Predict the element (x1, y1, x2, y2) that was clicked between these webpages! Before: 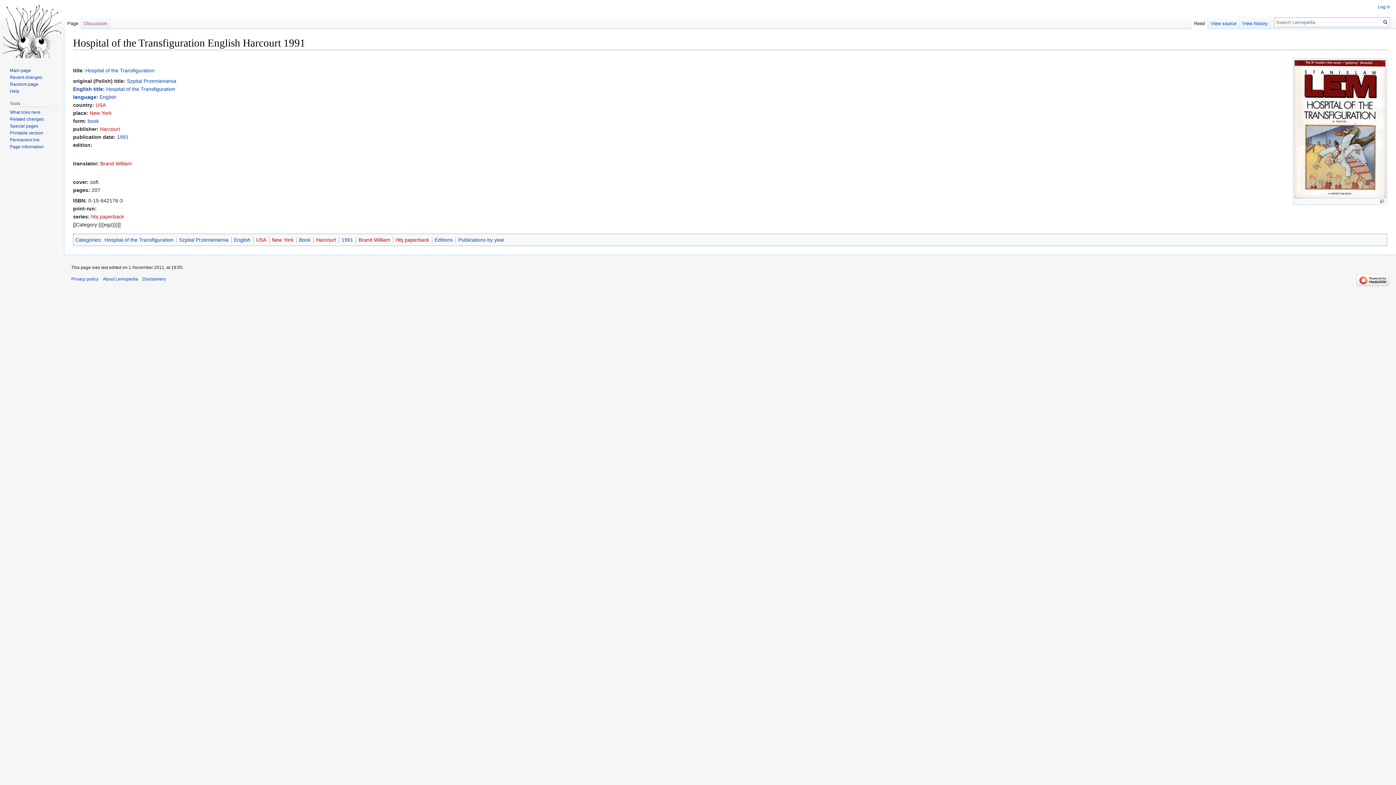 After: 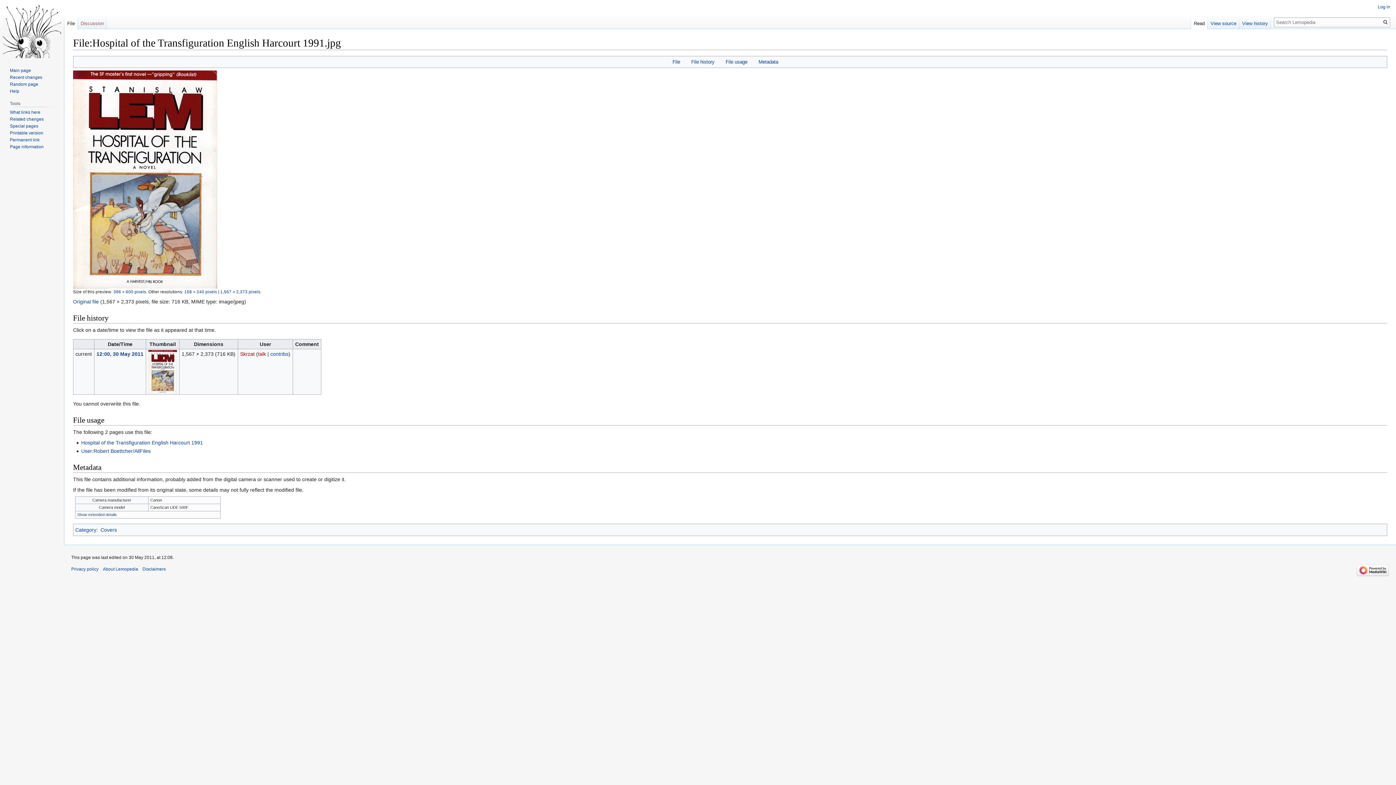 Action: bbox: (1294, 126, 1386, 131)